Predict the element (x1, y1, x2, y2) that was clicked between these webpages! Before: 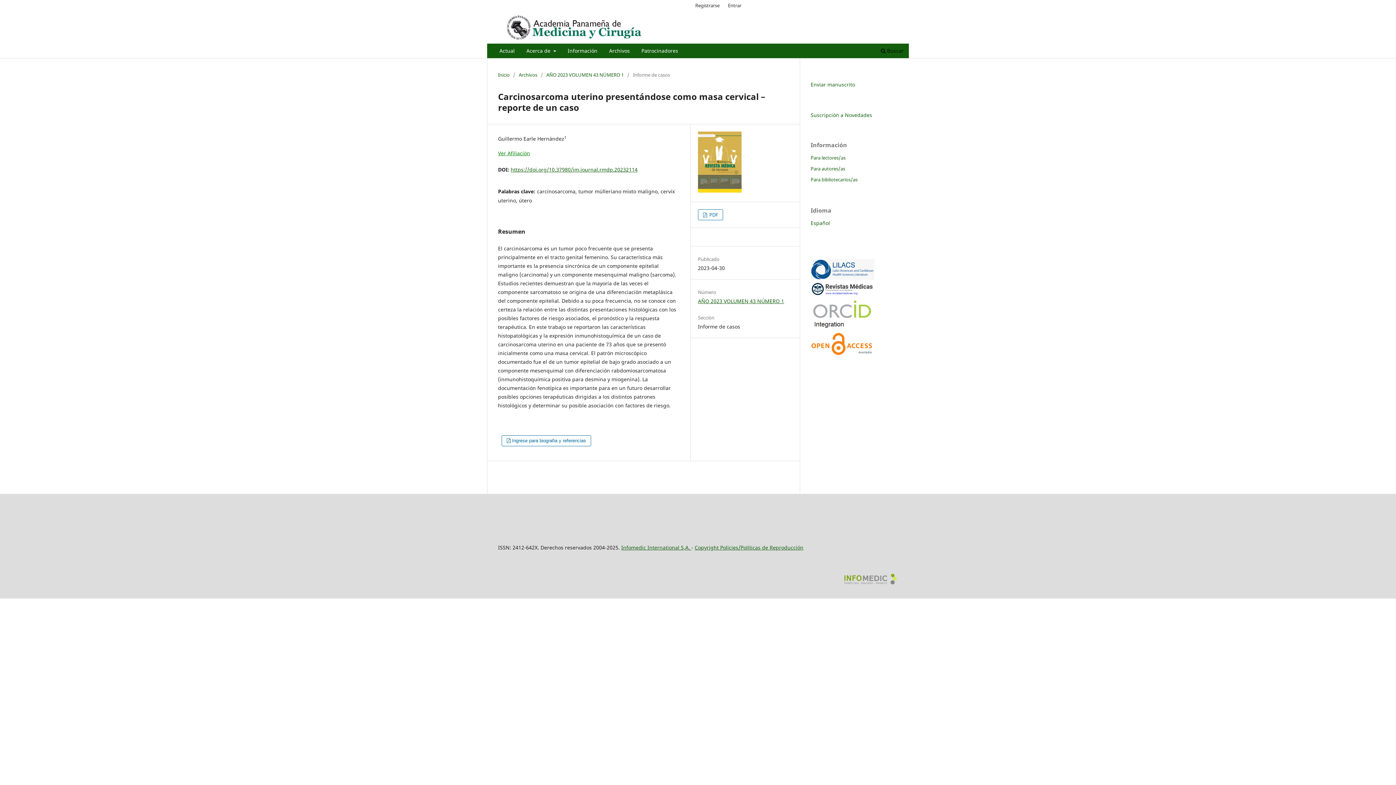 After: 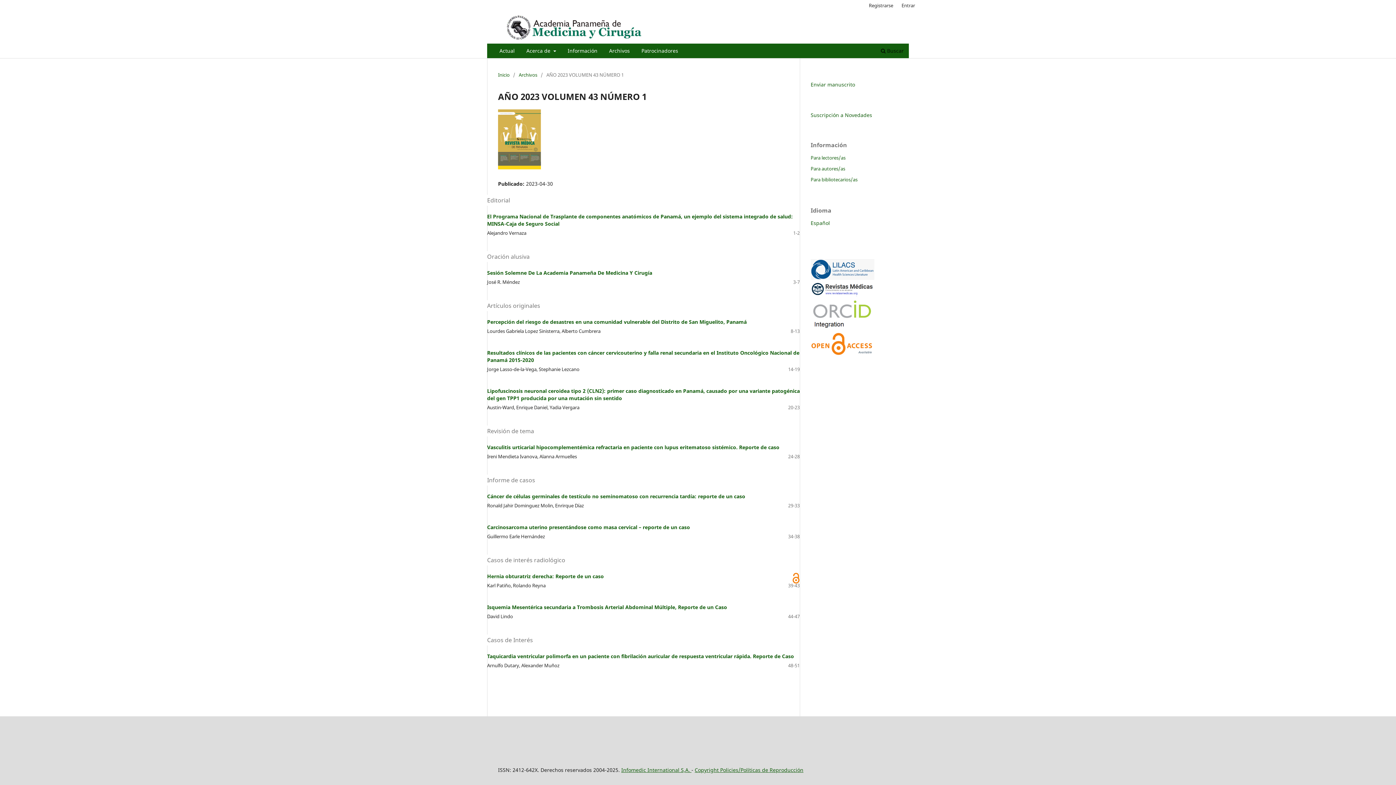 Action: bbox: (698, 187, 741, 194)